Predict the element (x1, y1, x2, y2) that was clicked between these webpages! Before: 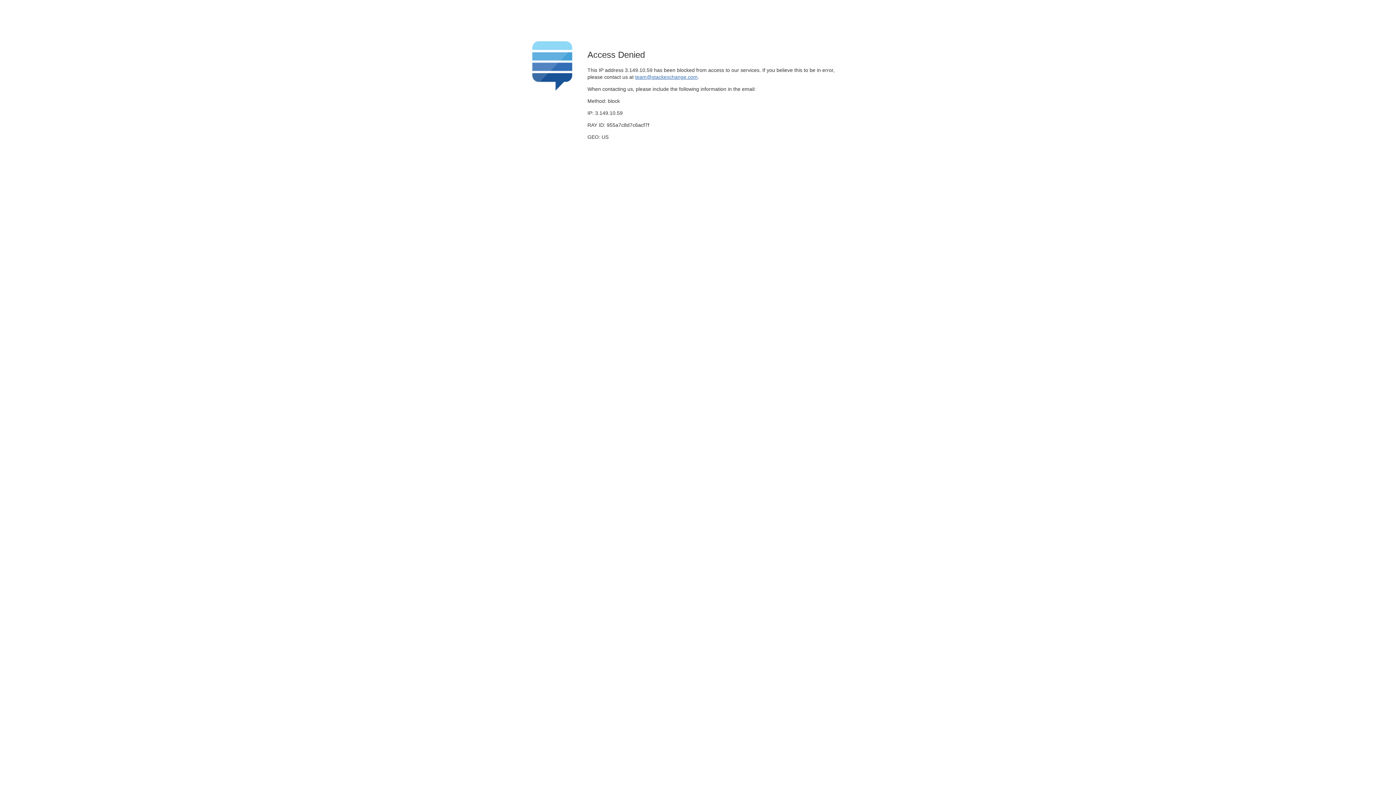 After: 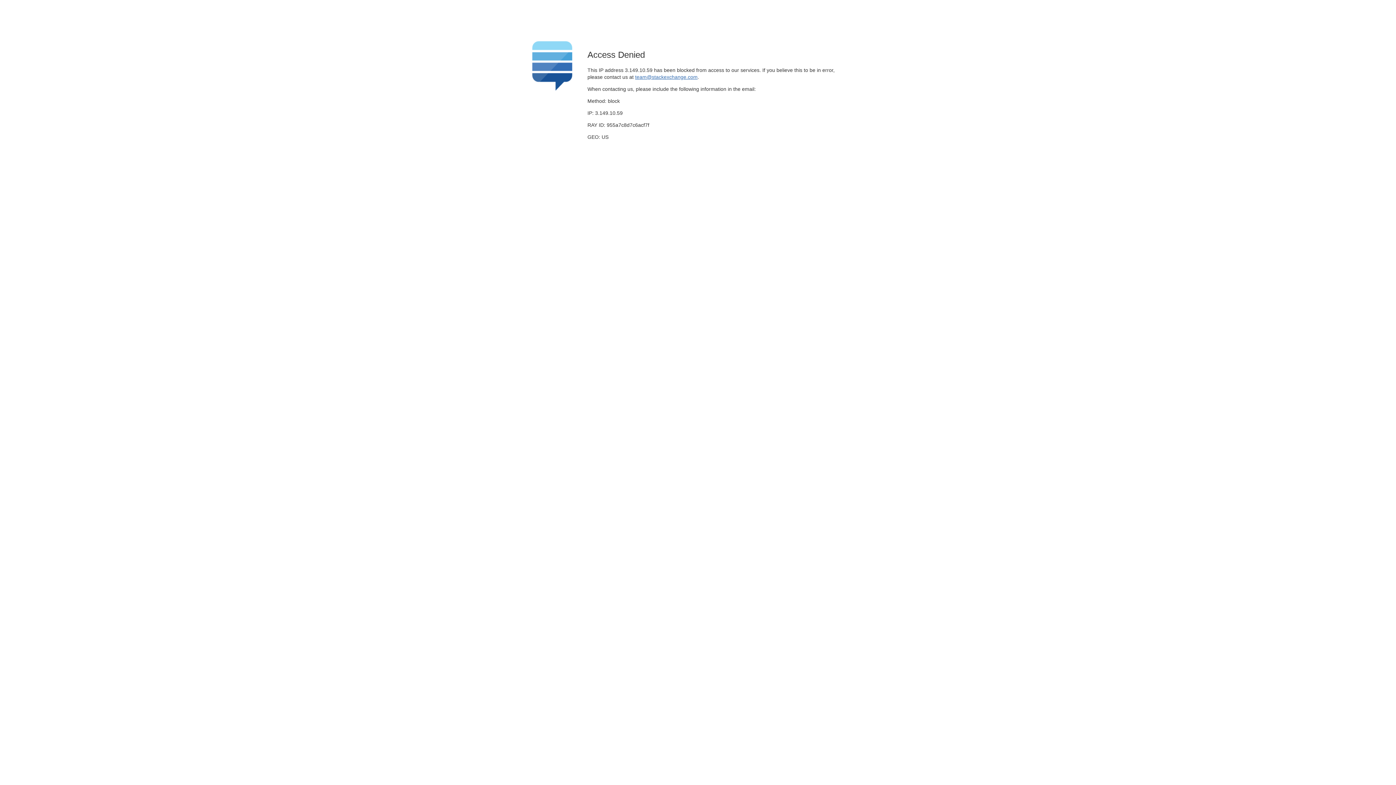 Action: bbox: (635, 74, 697, 79) label: team@stackexchange.com